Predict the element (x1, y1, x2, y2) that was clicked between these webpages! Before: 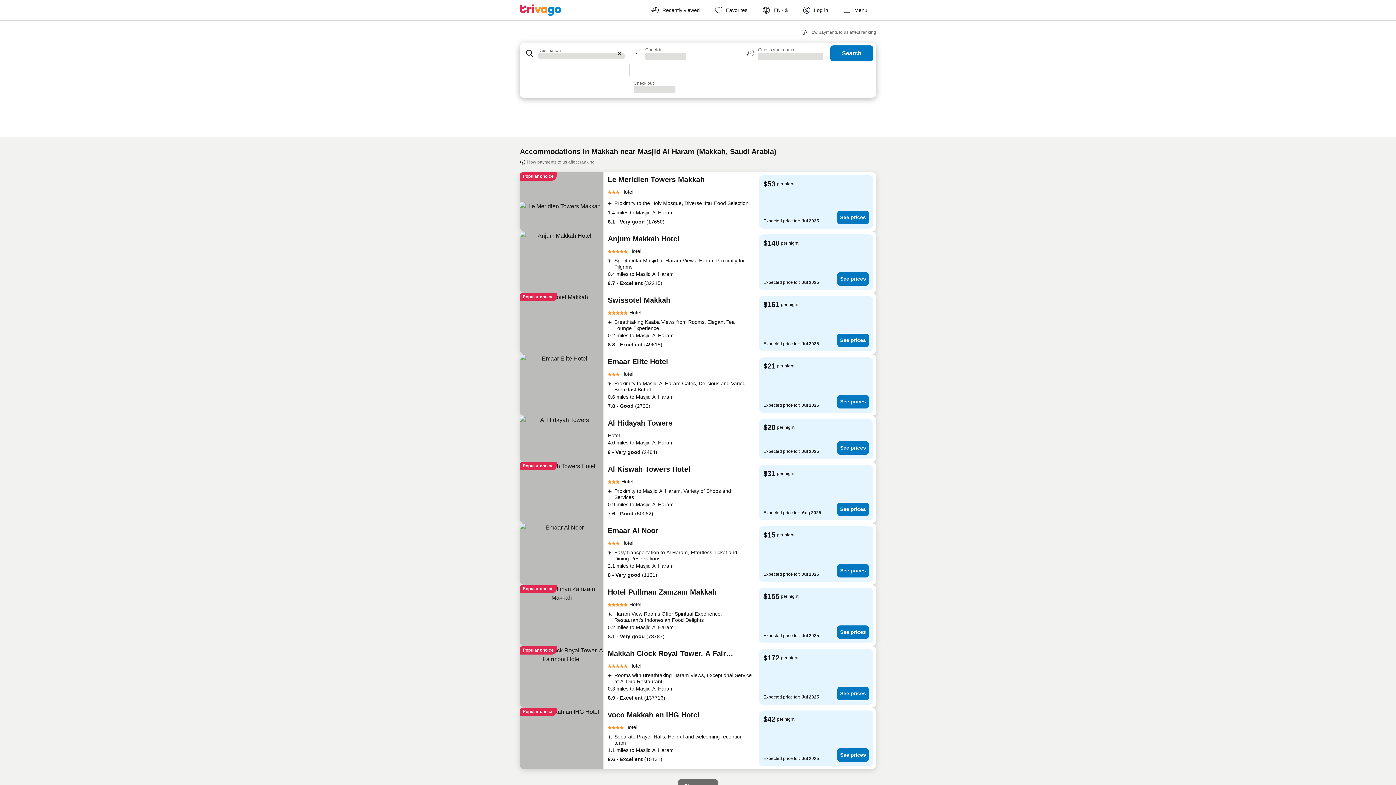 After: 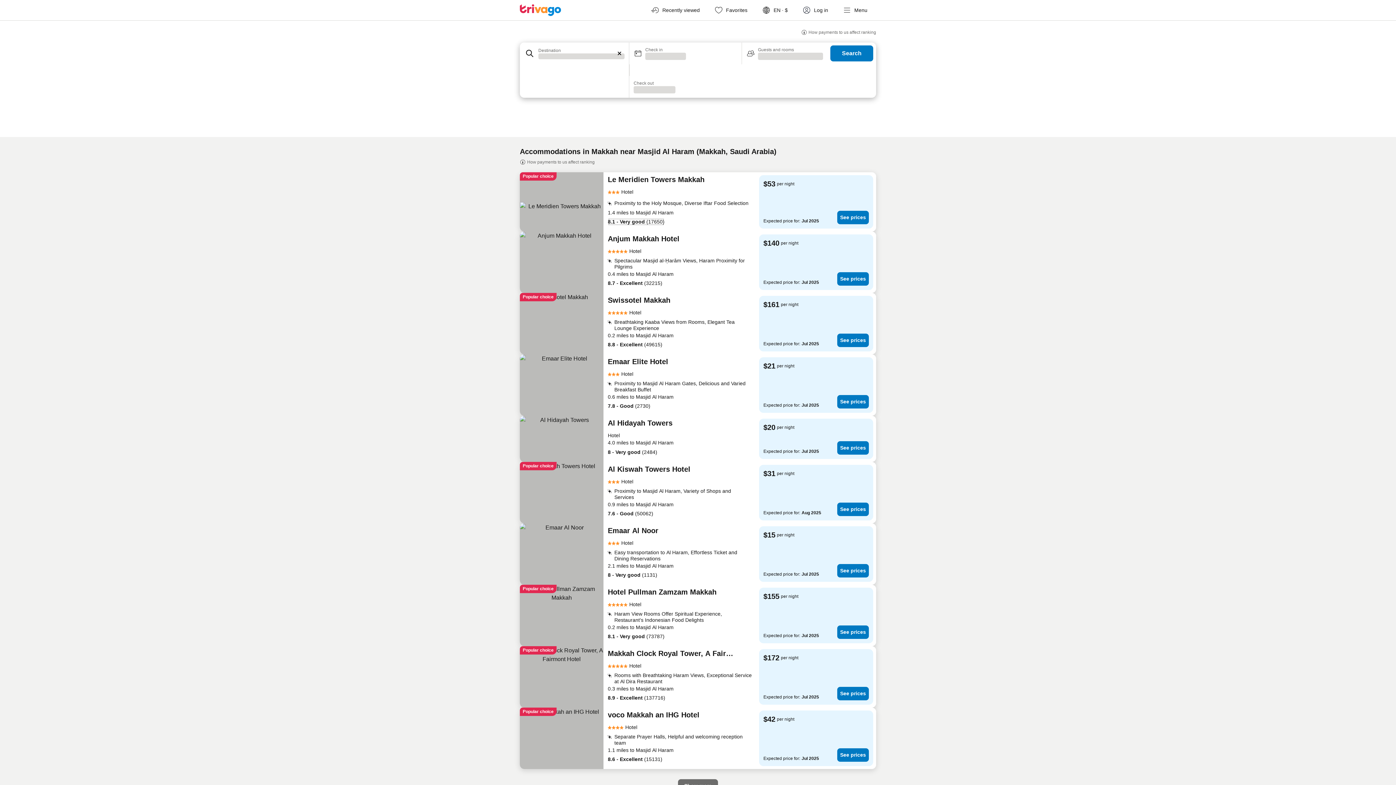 Action: bbox: (608, 218, 664, 225) label: 8.1 - Very good (17650)